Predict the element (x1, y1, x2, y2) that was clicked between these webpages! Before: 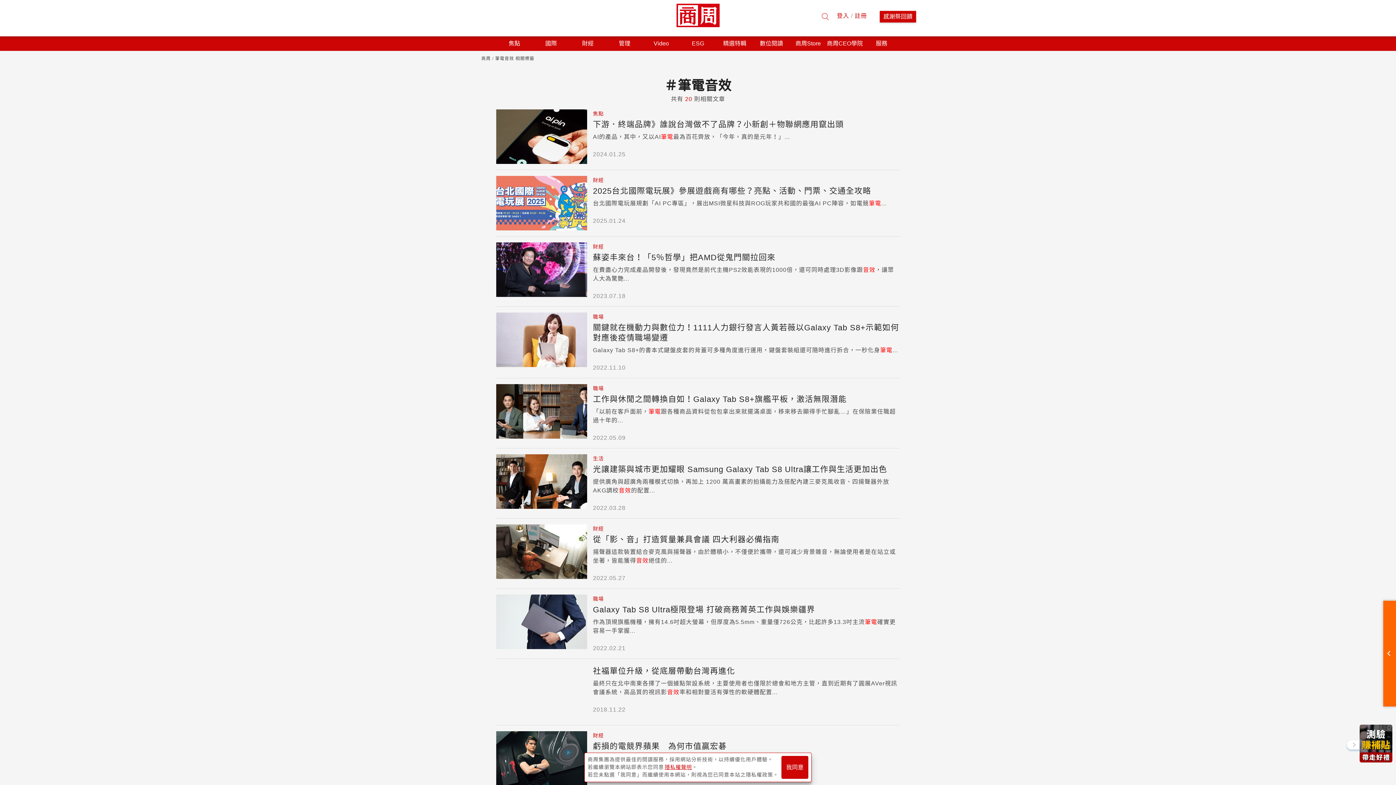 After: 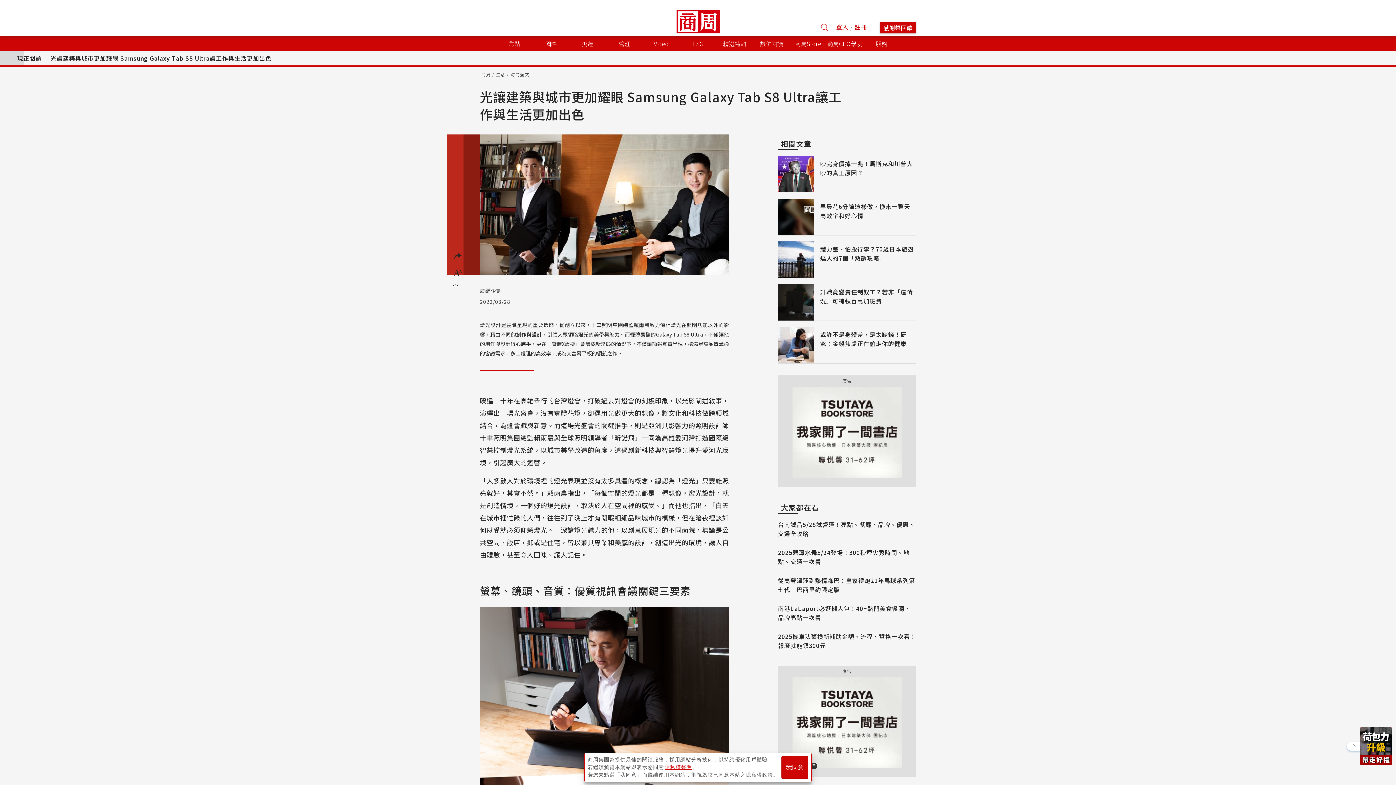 Action: bbox: (593, 477, 900, 495) label: 提供廣角與超廣角兩種模式切換，再加上 1200 萬高畫素的拍攝能力及搭配內建三麥克風收音、四揚聲器外放AKG調校音效的配置...